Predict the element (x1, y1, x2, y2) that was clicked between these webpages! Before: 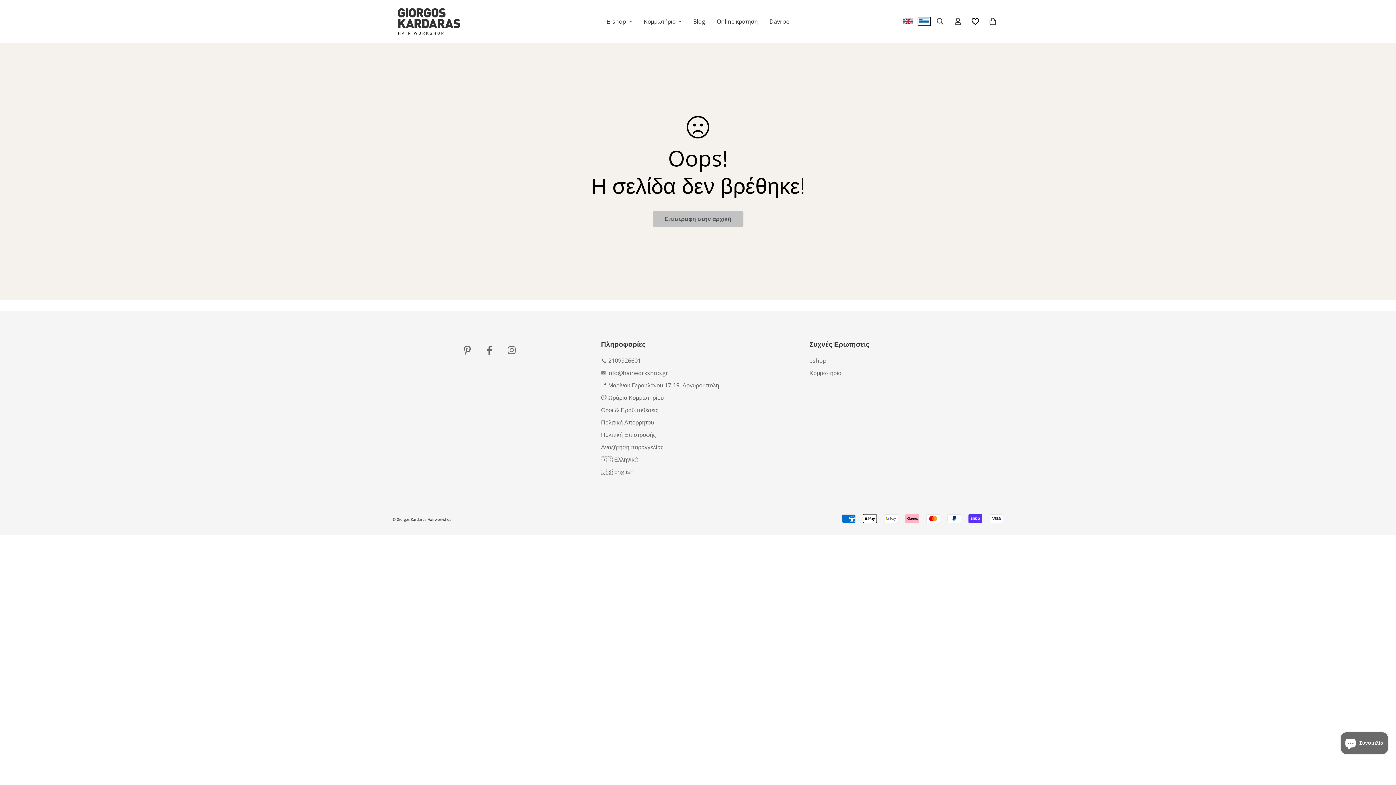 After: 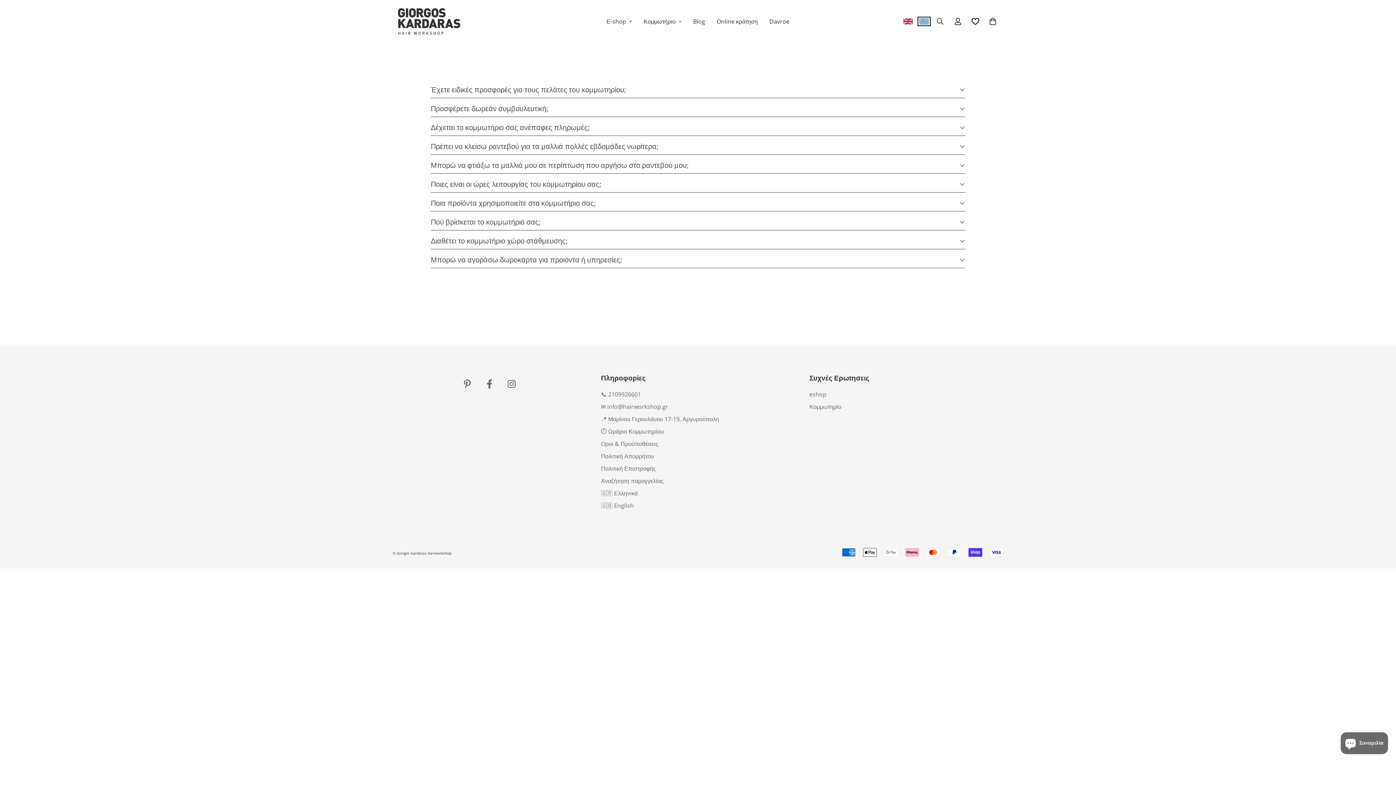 Action: label: Κομμωτηρίο bbox: (809, 369, 841, 377)